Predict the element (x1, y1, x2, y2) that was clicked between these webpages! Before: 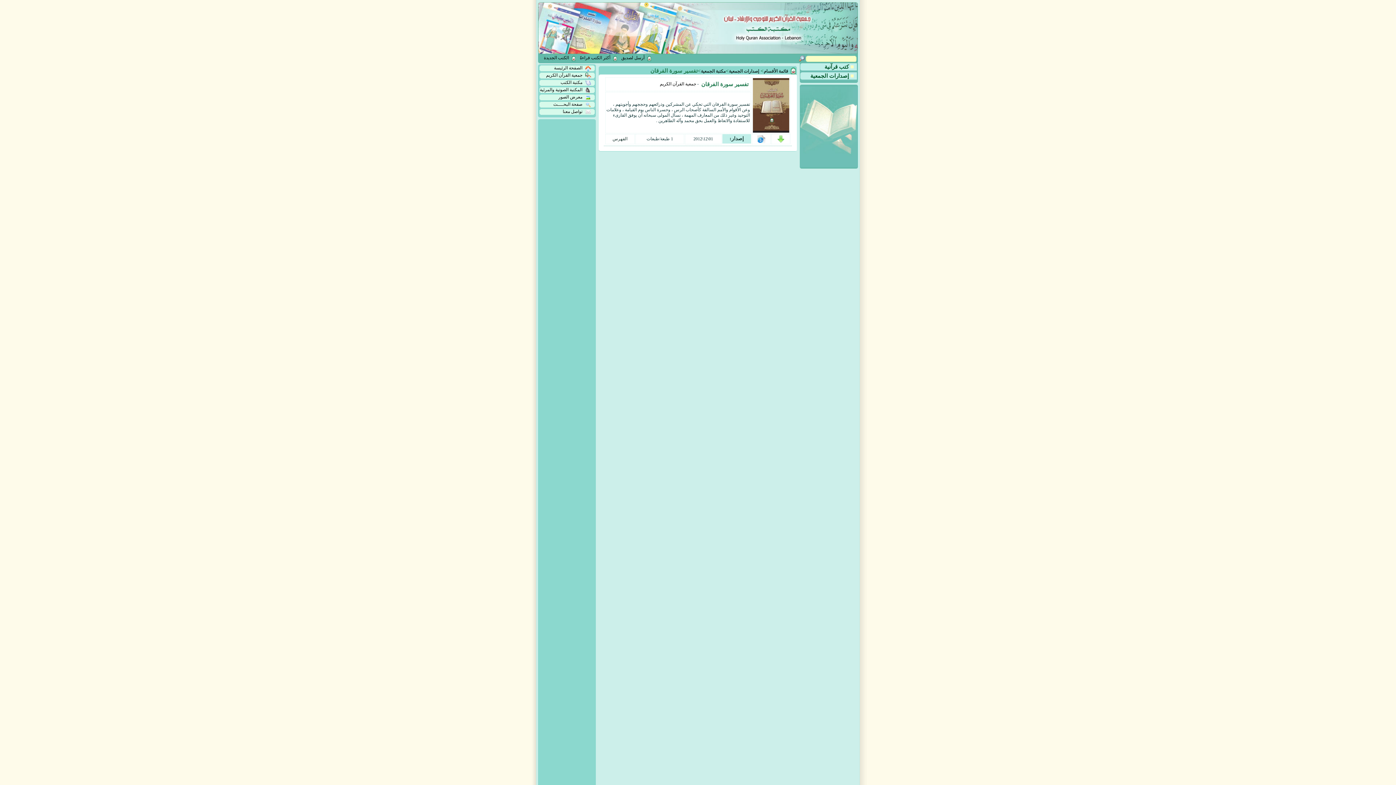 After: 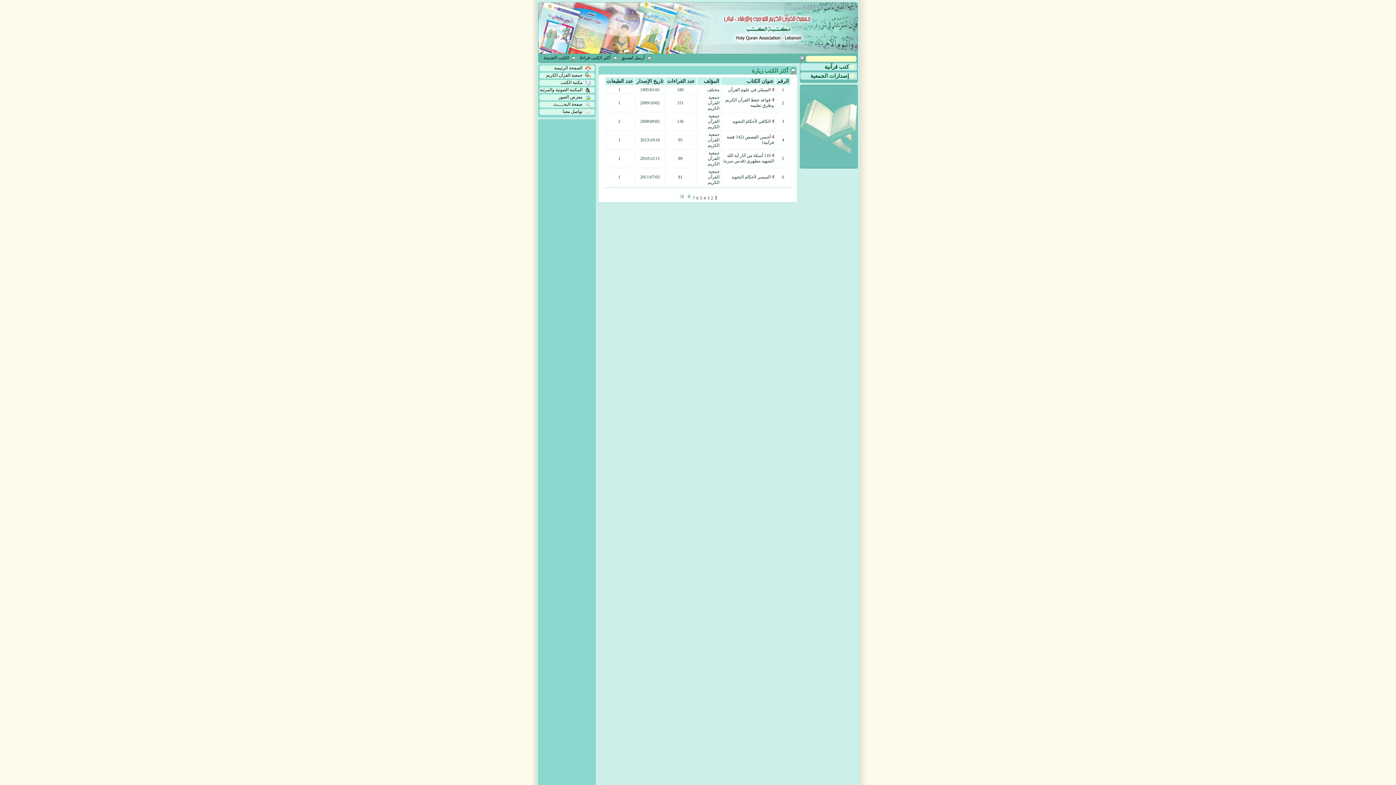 Action: label: أكثر الكتب قراءةً bbox: (576, 54, 617, 62)